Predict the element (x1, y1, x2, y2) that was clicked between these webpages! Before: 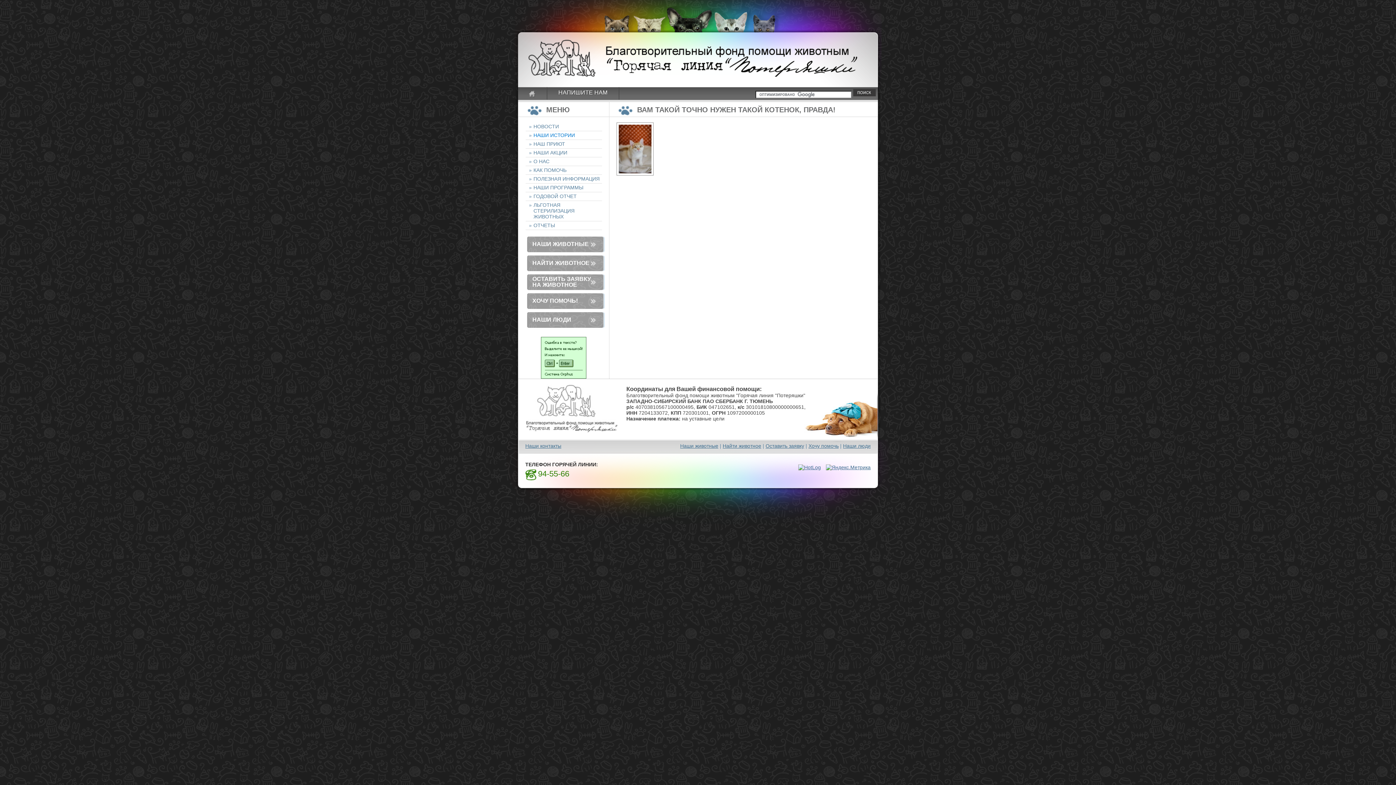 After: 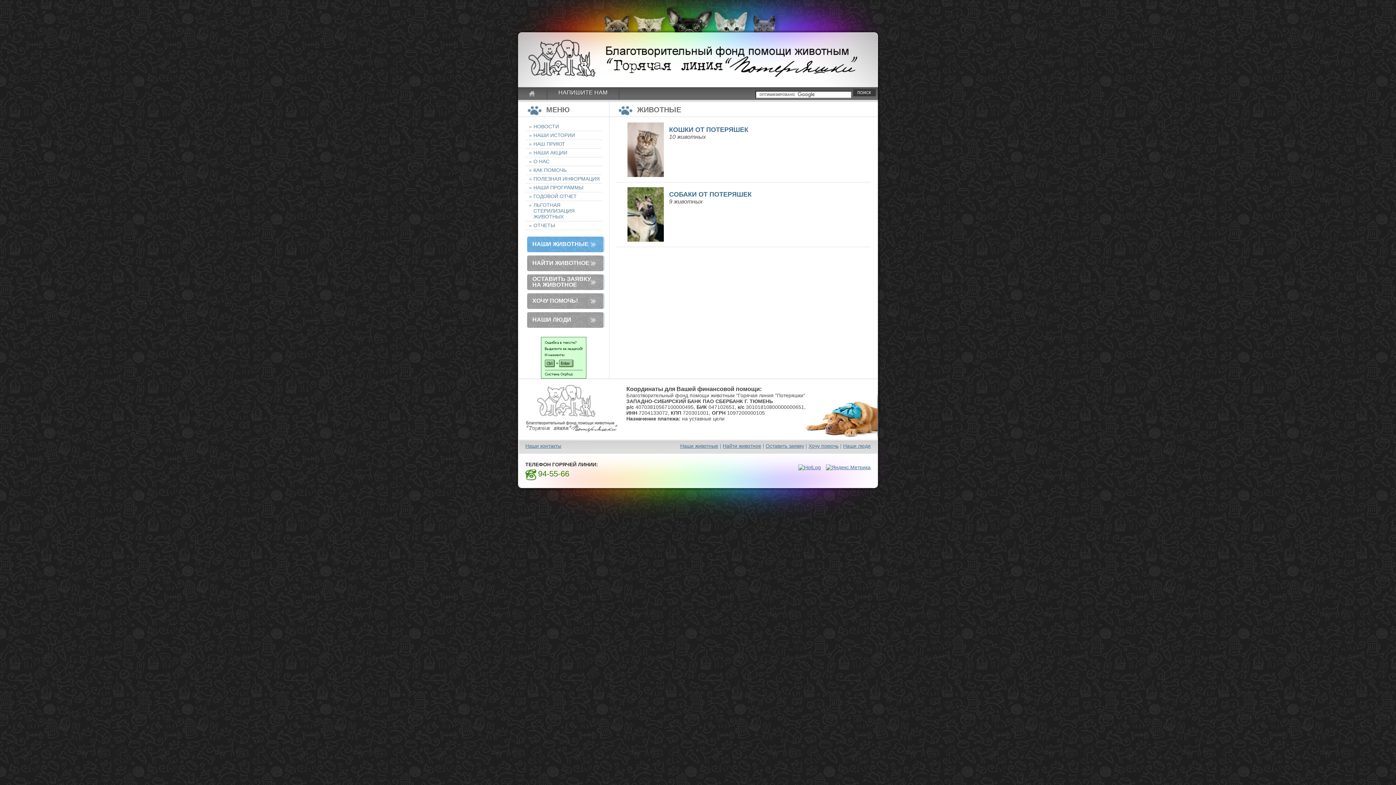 Action: label: НАШИ ЖИВОТНЫЕ bbox: (527, 236, 604, 252)